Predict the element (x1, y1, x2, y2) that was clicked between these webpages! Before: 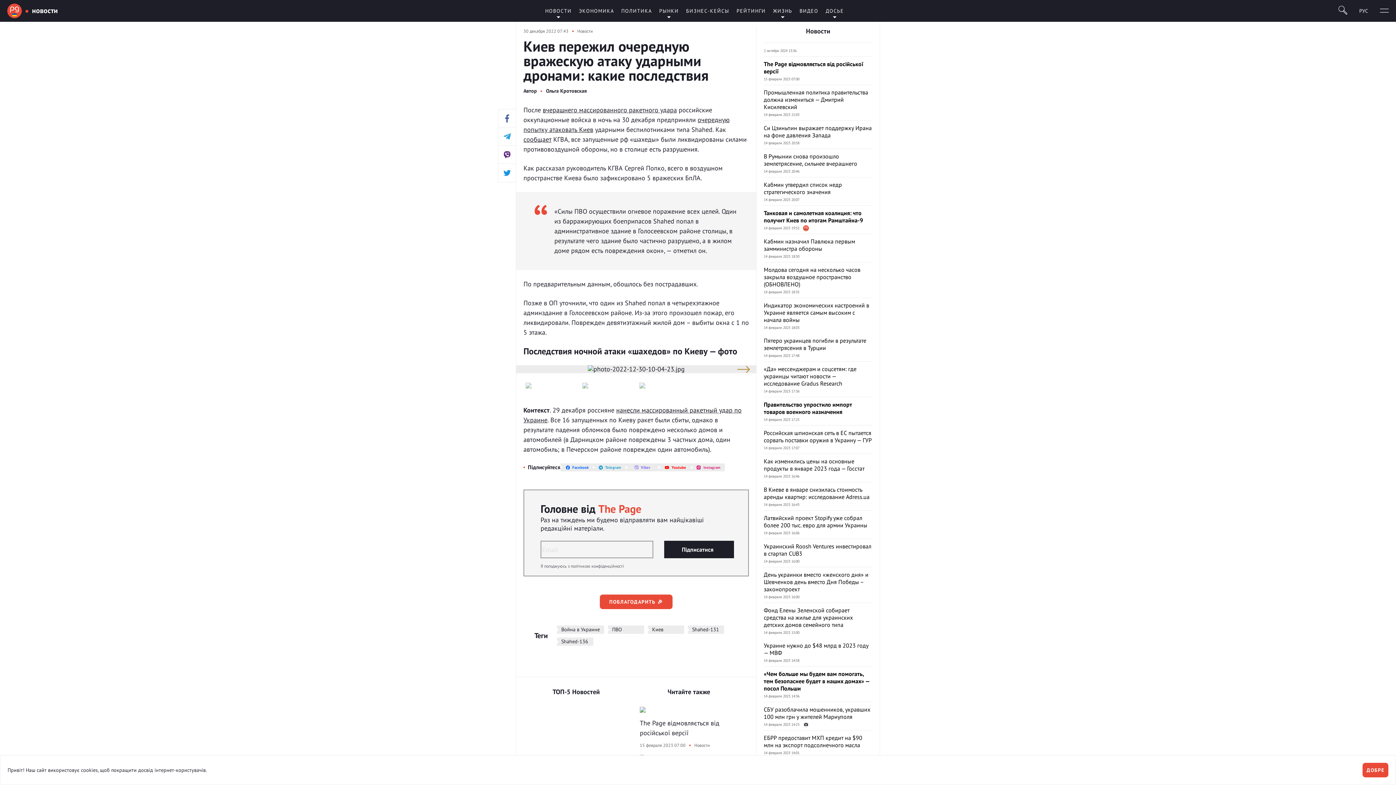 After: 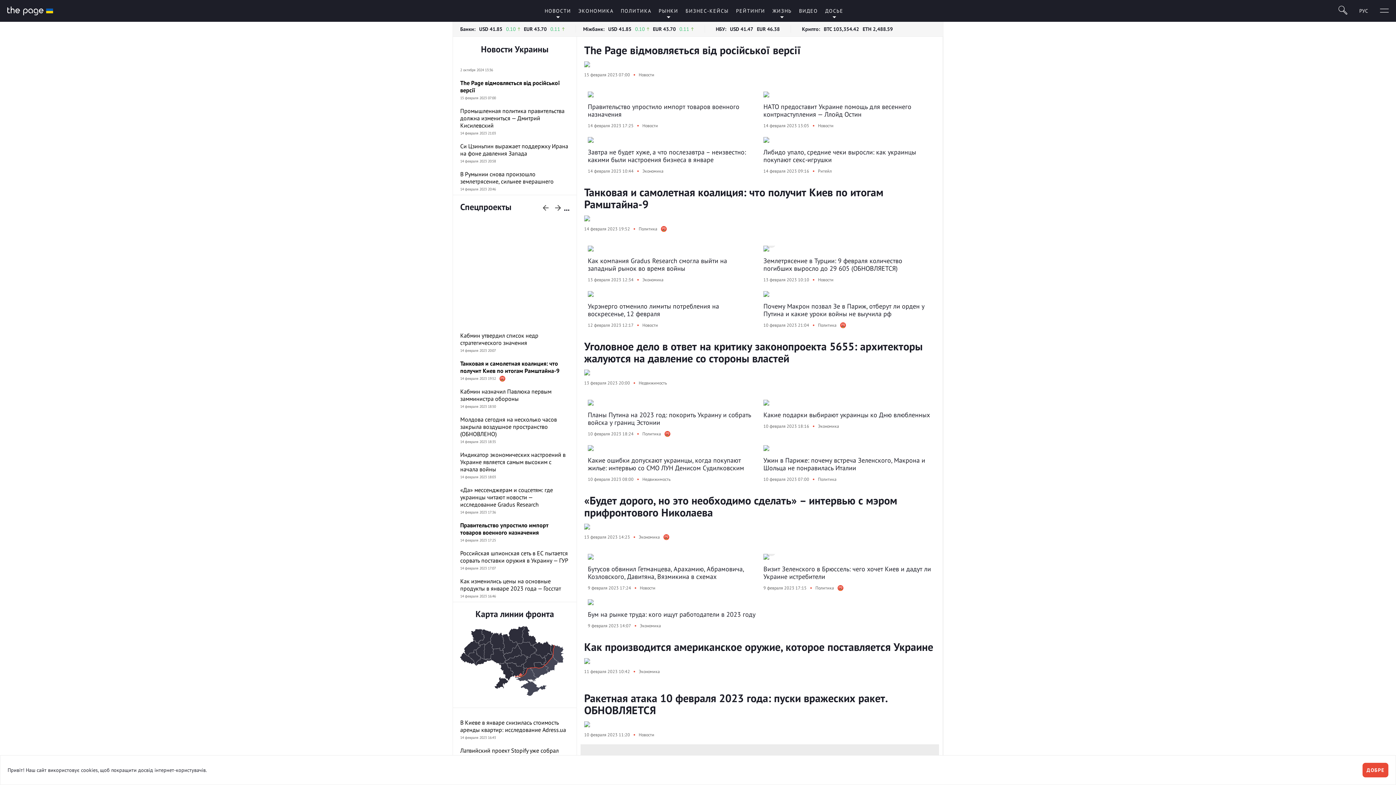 Action: bbox: (7, 3, 21, 18)